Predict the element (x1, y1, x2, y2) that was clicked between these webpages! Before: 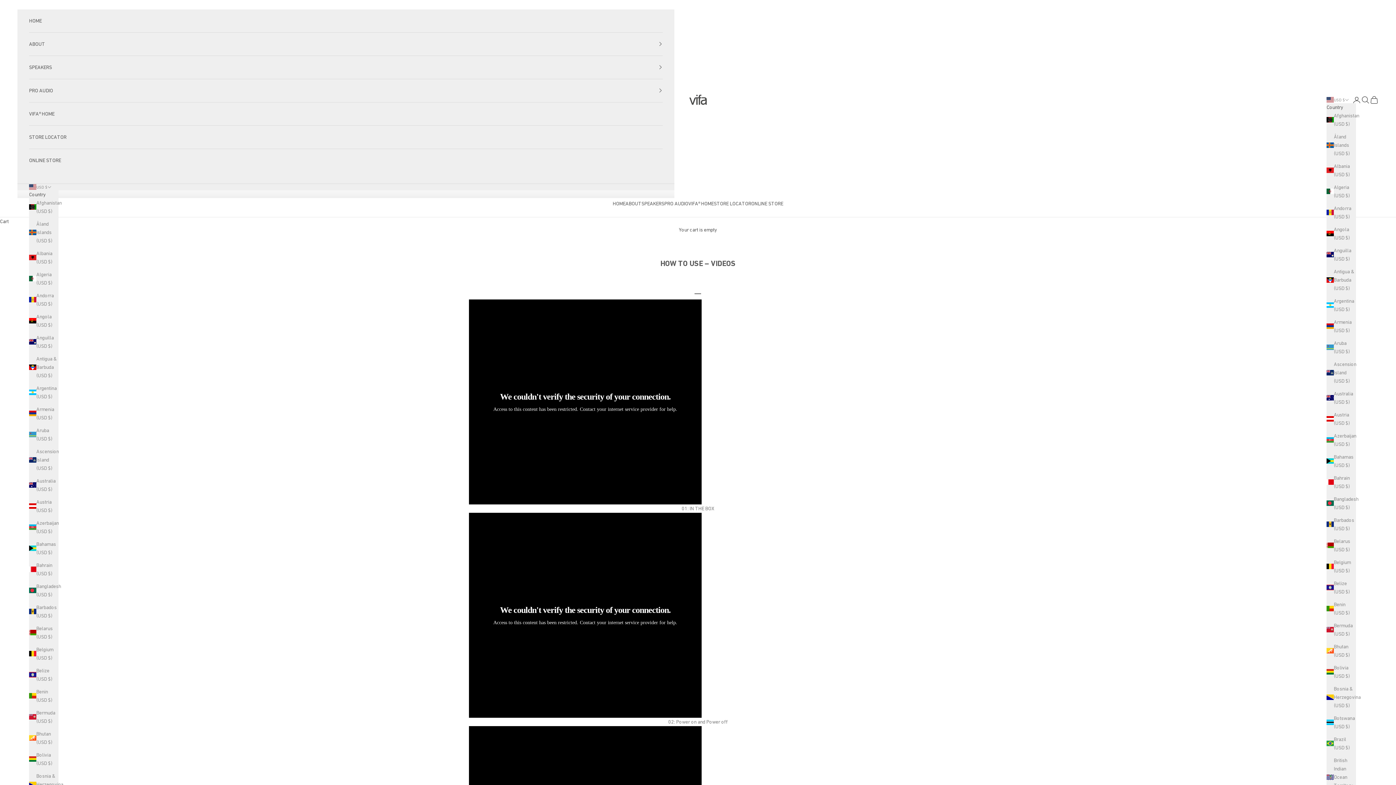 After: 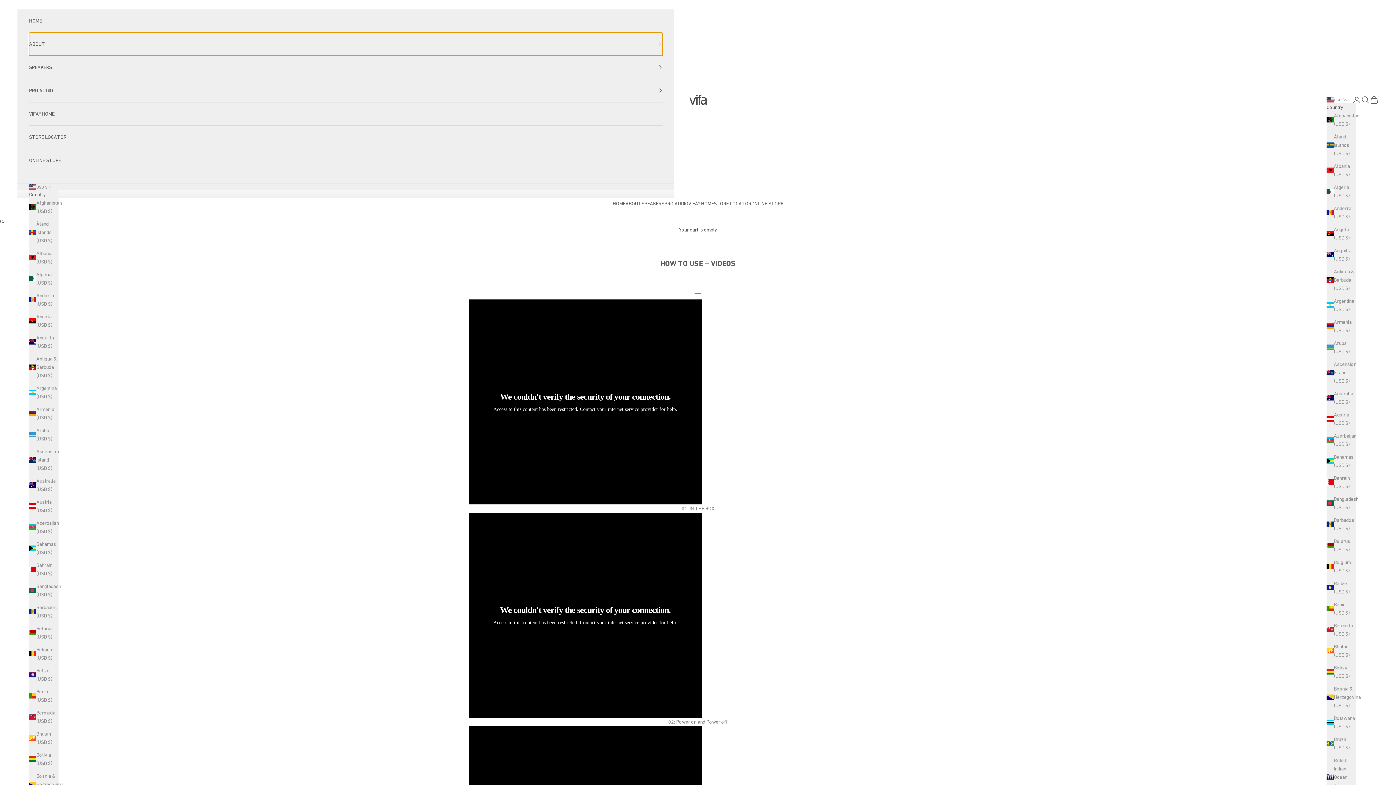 Action: label: ABOUT bbox: (29, 32, 662, 55)